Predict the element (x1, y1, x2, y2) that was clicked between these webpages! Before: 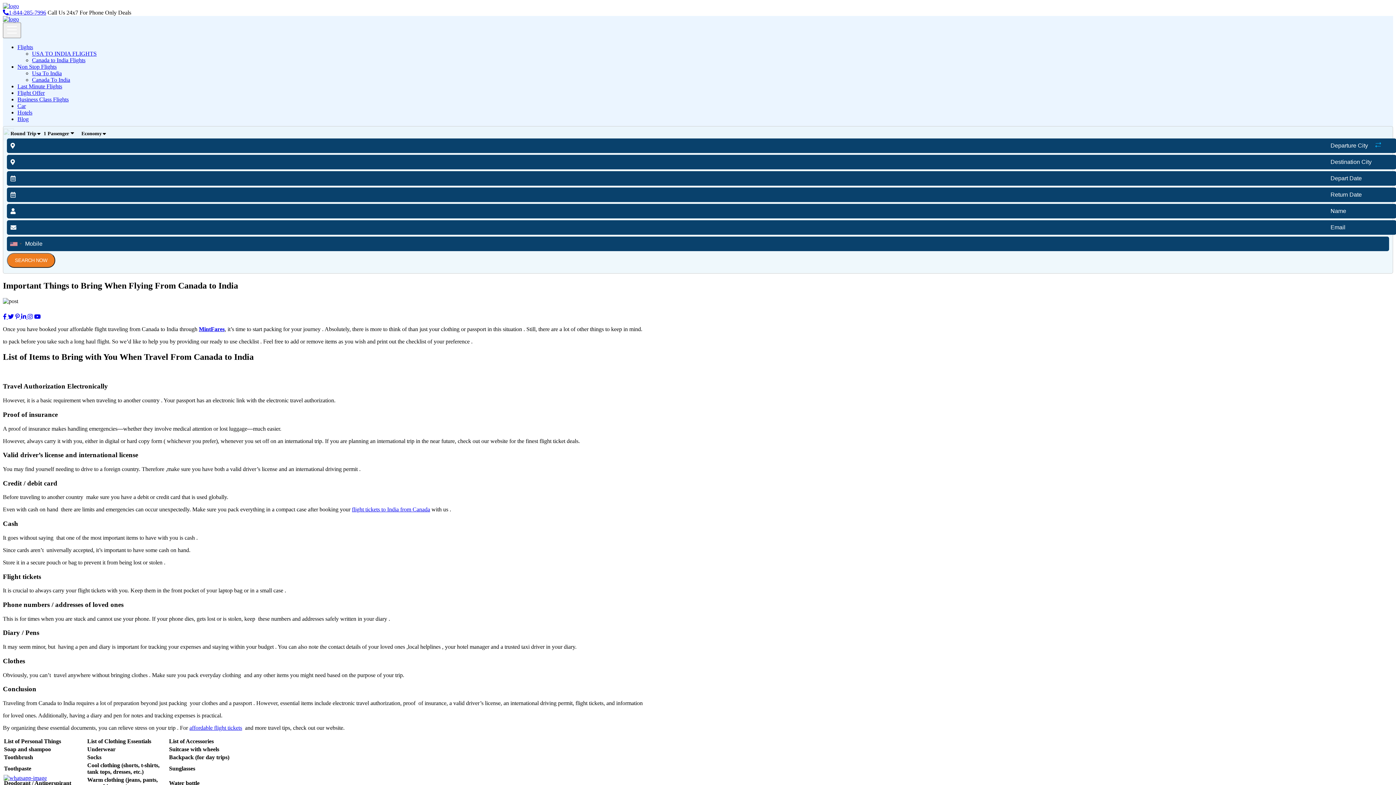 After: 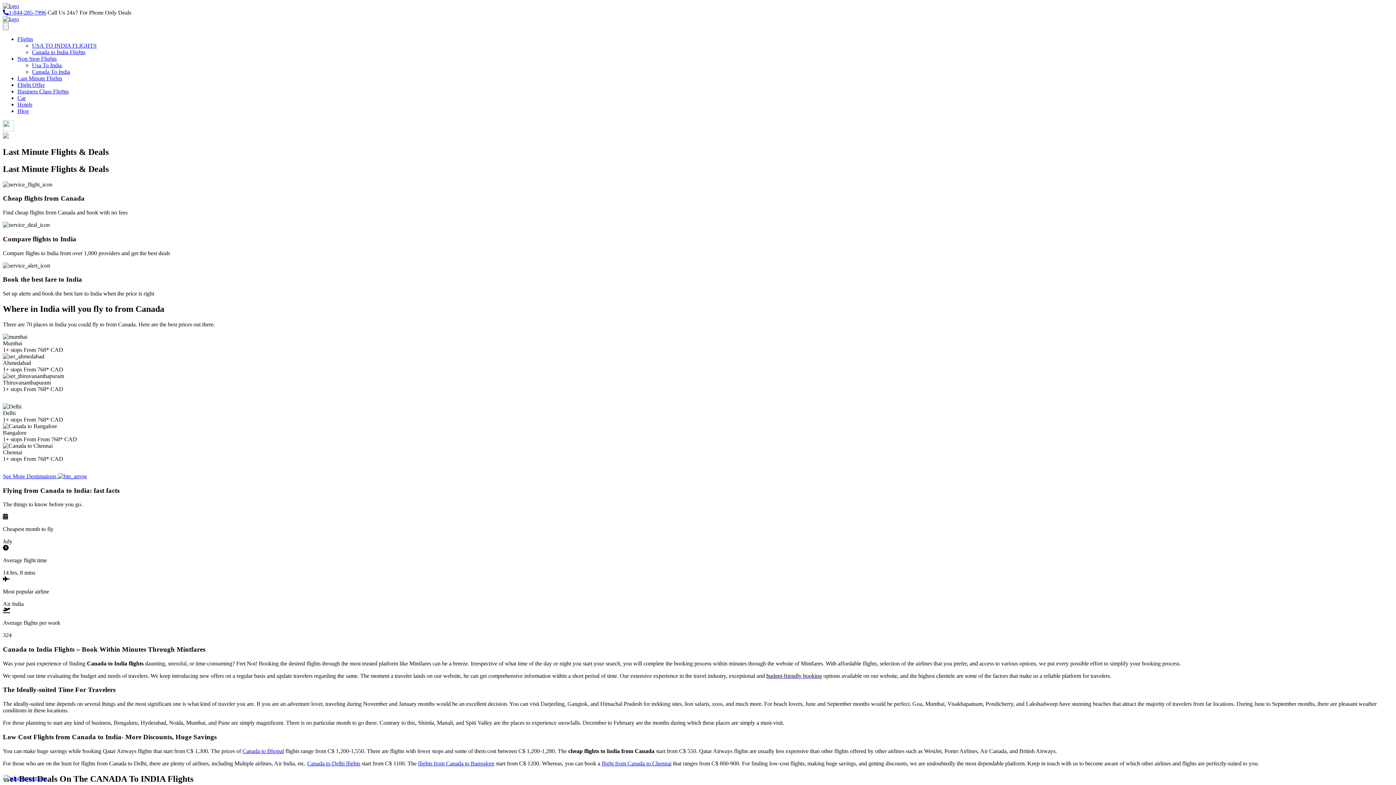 Action: bbox: (17, 83, 62, 89) label: Last Minute Flights